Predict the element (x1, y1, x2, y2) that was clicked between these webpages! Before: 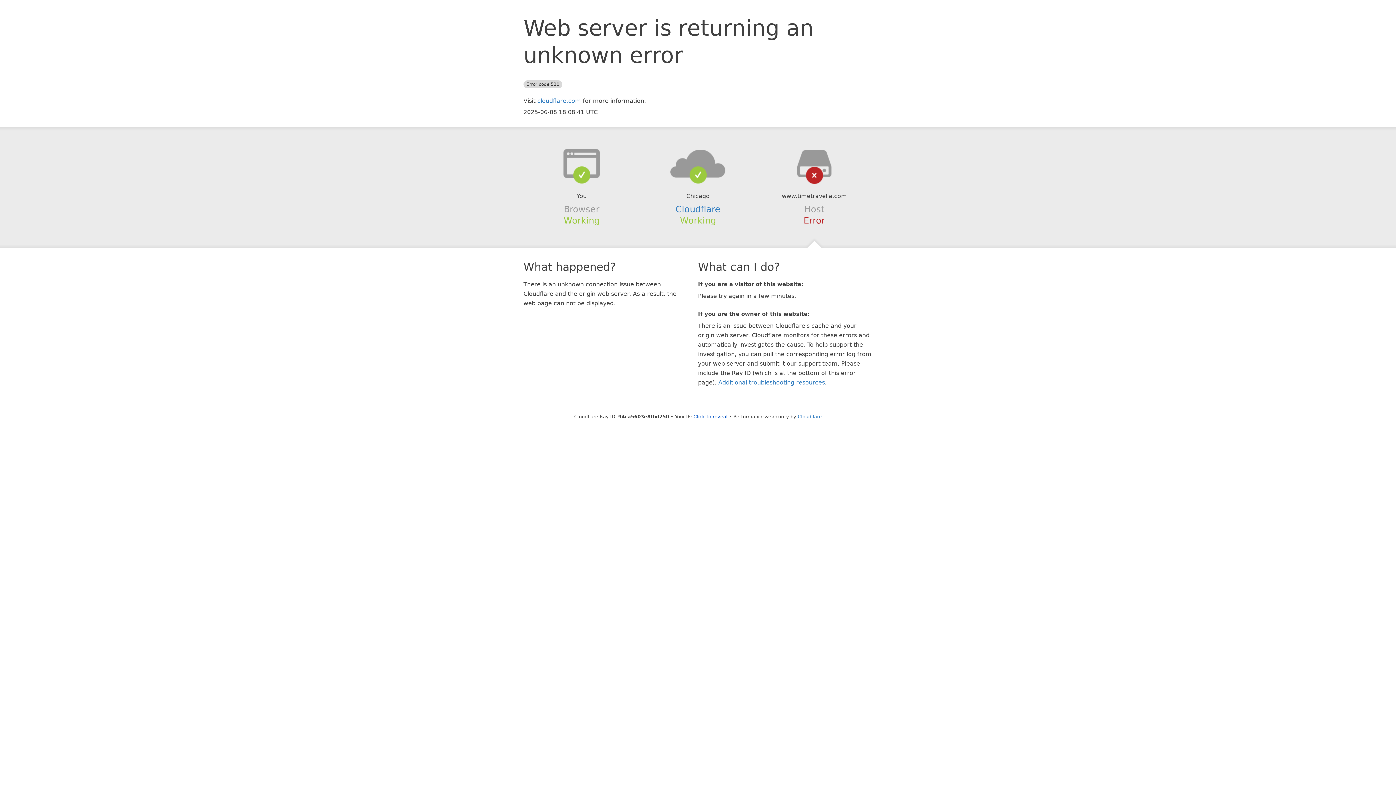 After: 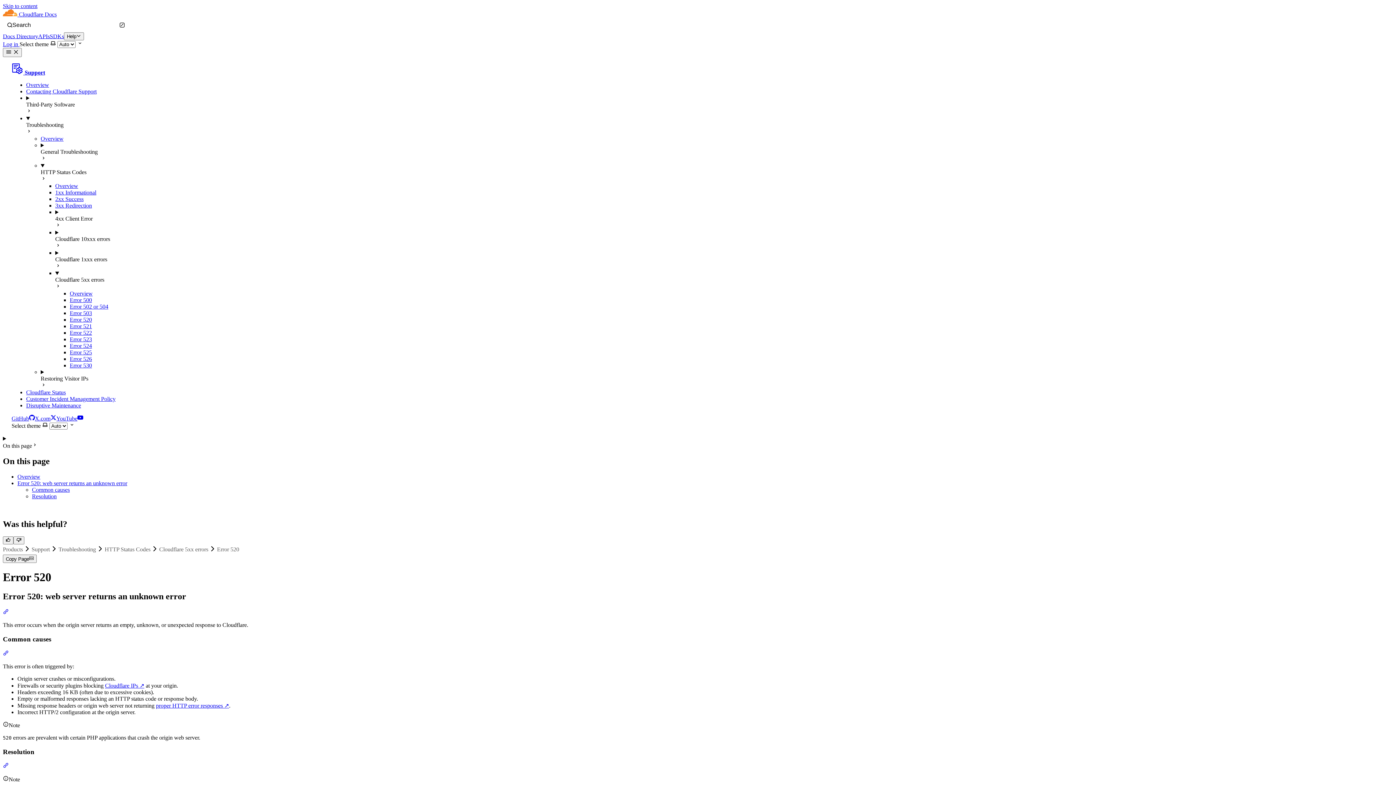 Action: bbox: (718, 379, 825, 386) label: Additional troubleshooting resources